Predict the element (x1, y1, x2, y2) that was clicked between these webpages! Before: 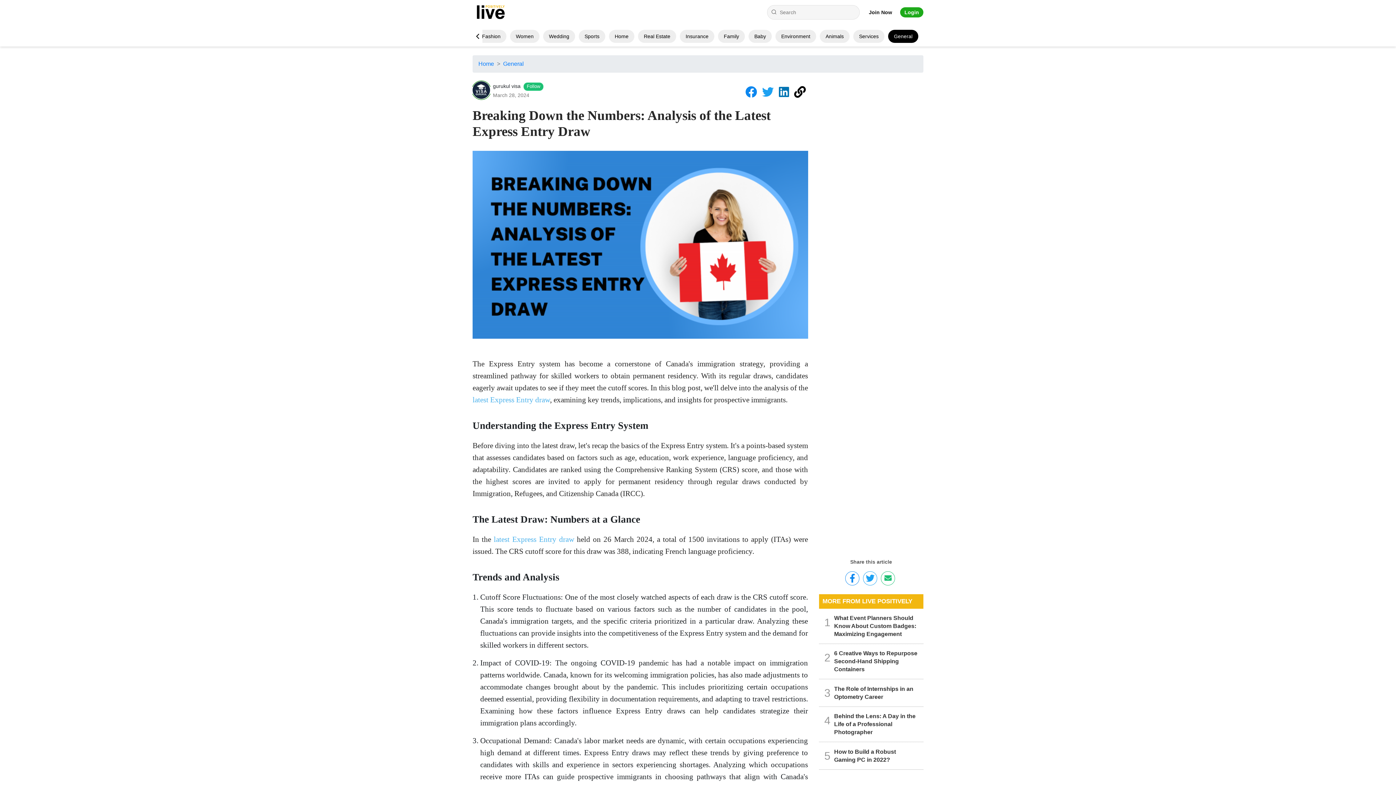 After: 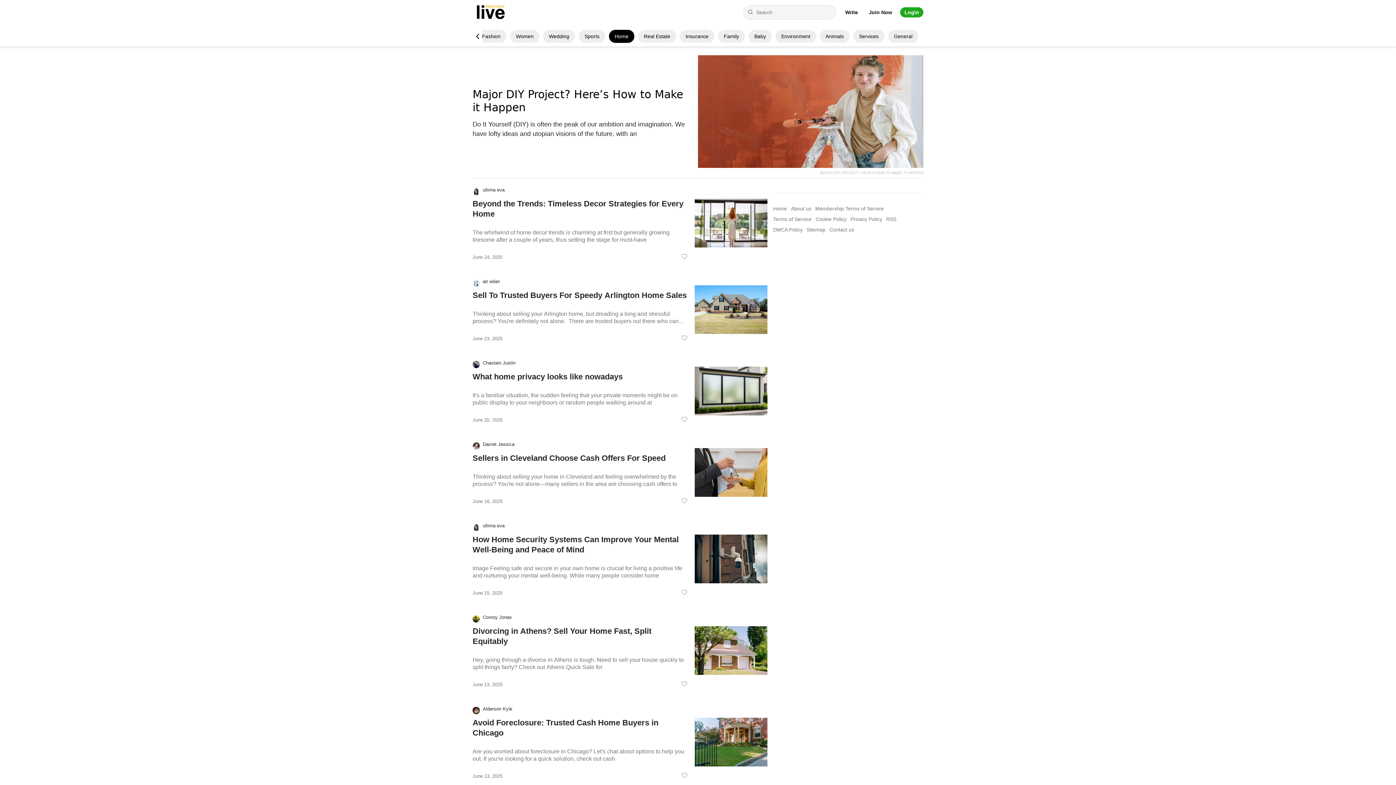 Action: bbox: (614, 33, 628, 39) label: Home